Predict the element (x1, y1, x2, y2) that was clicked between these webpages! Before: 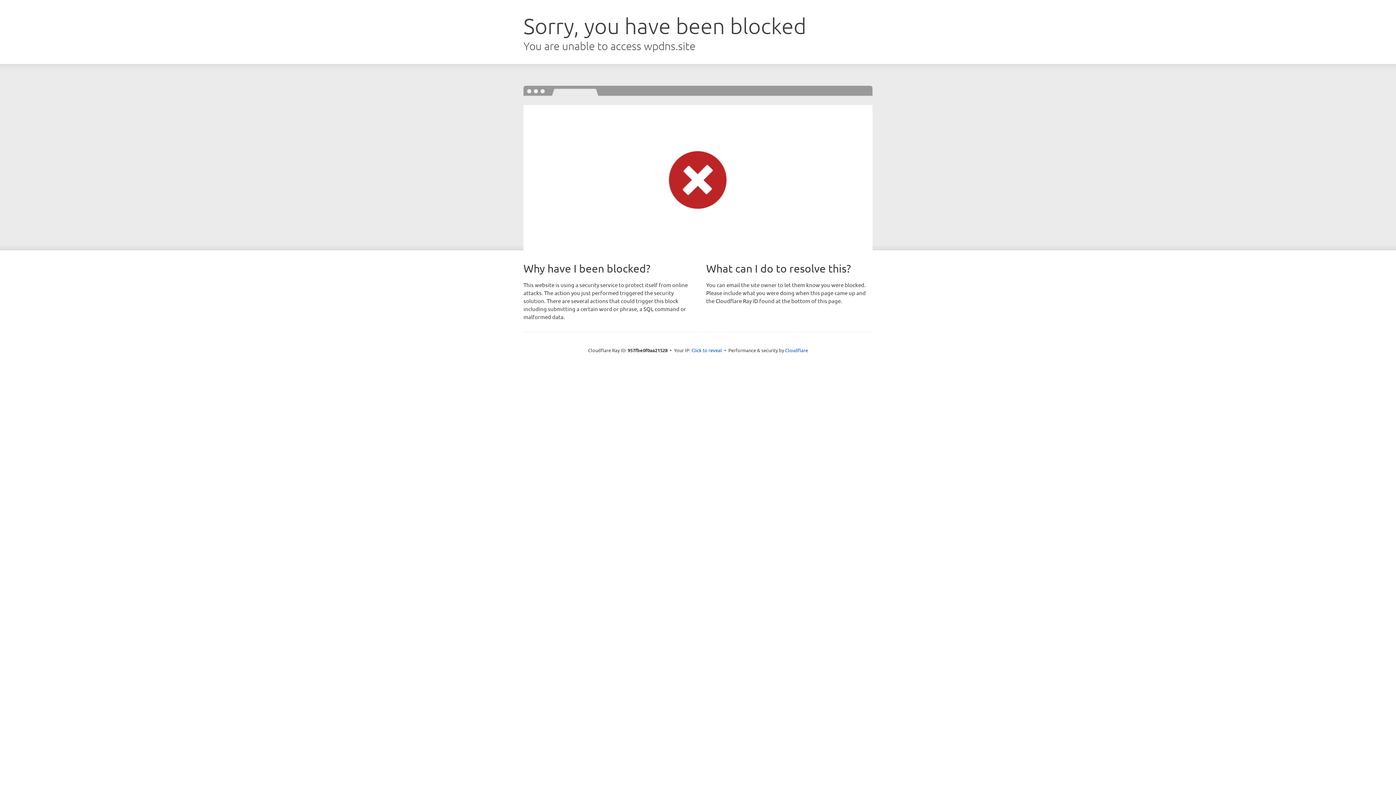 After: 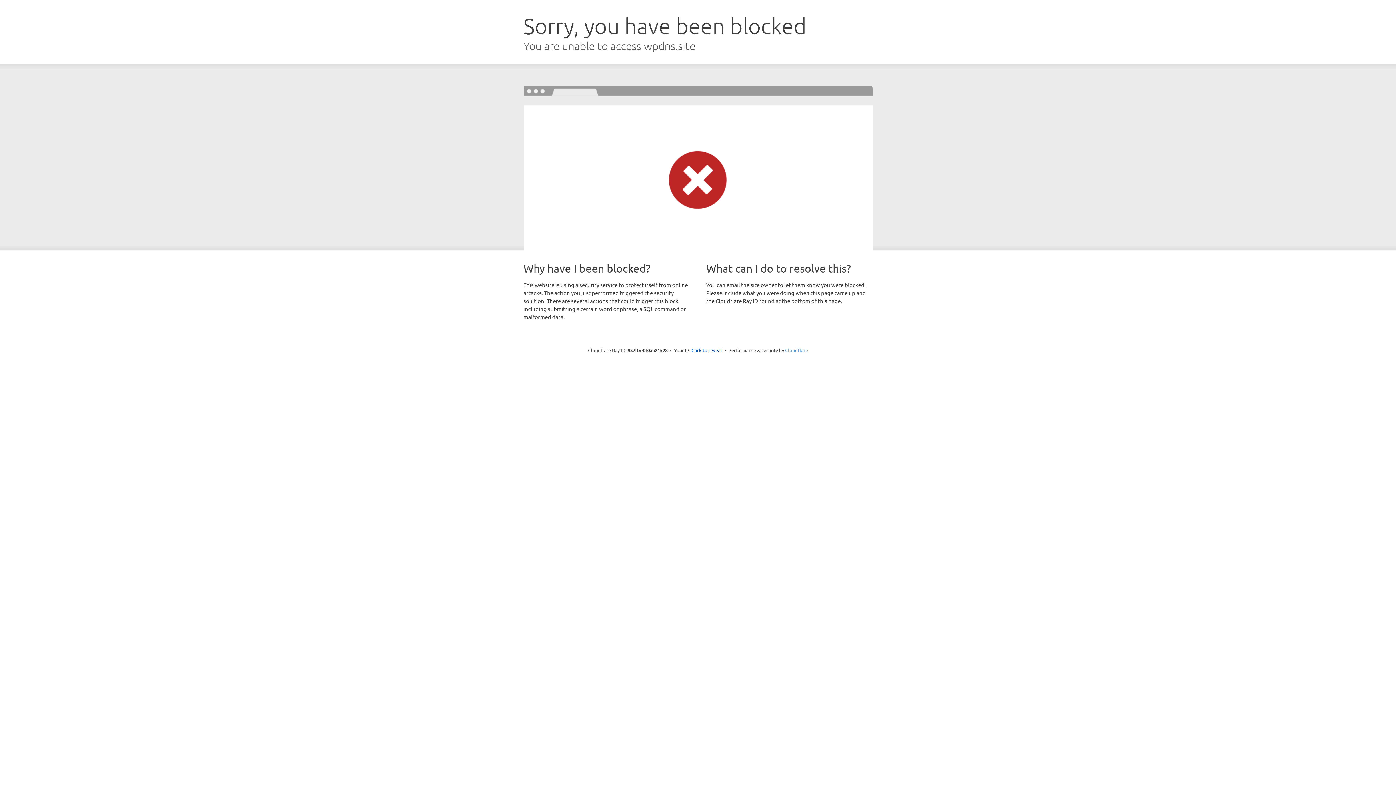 Action: label: Cloudflare bbox: (785, 347, 808, 353)